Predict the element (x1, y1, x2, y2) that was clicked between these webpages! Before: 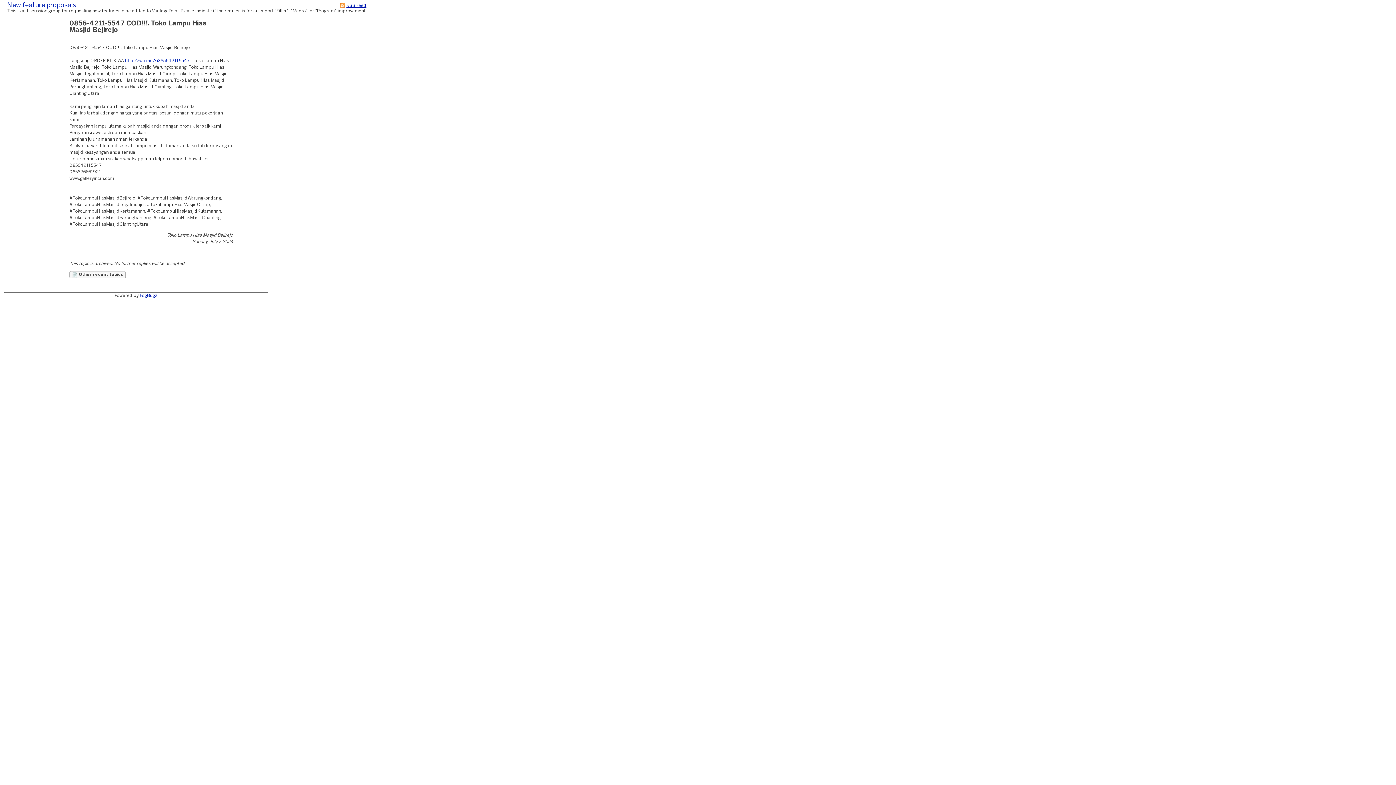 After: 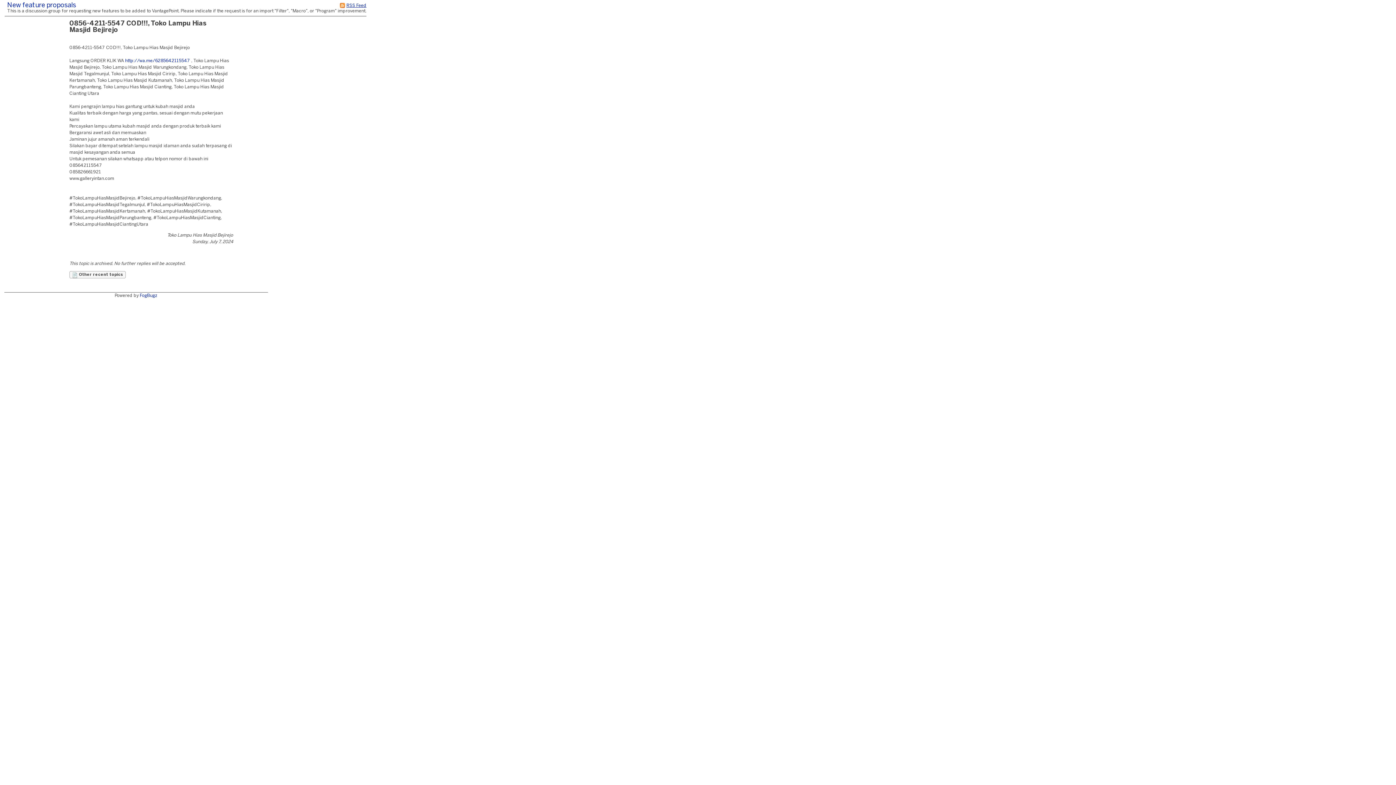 Action: label: http://wa.me/6285642115547 bbox: (125, 58, 190, 62)